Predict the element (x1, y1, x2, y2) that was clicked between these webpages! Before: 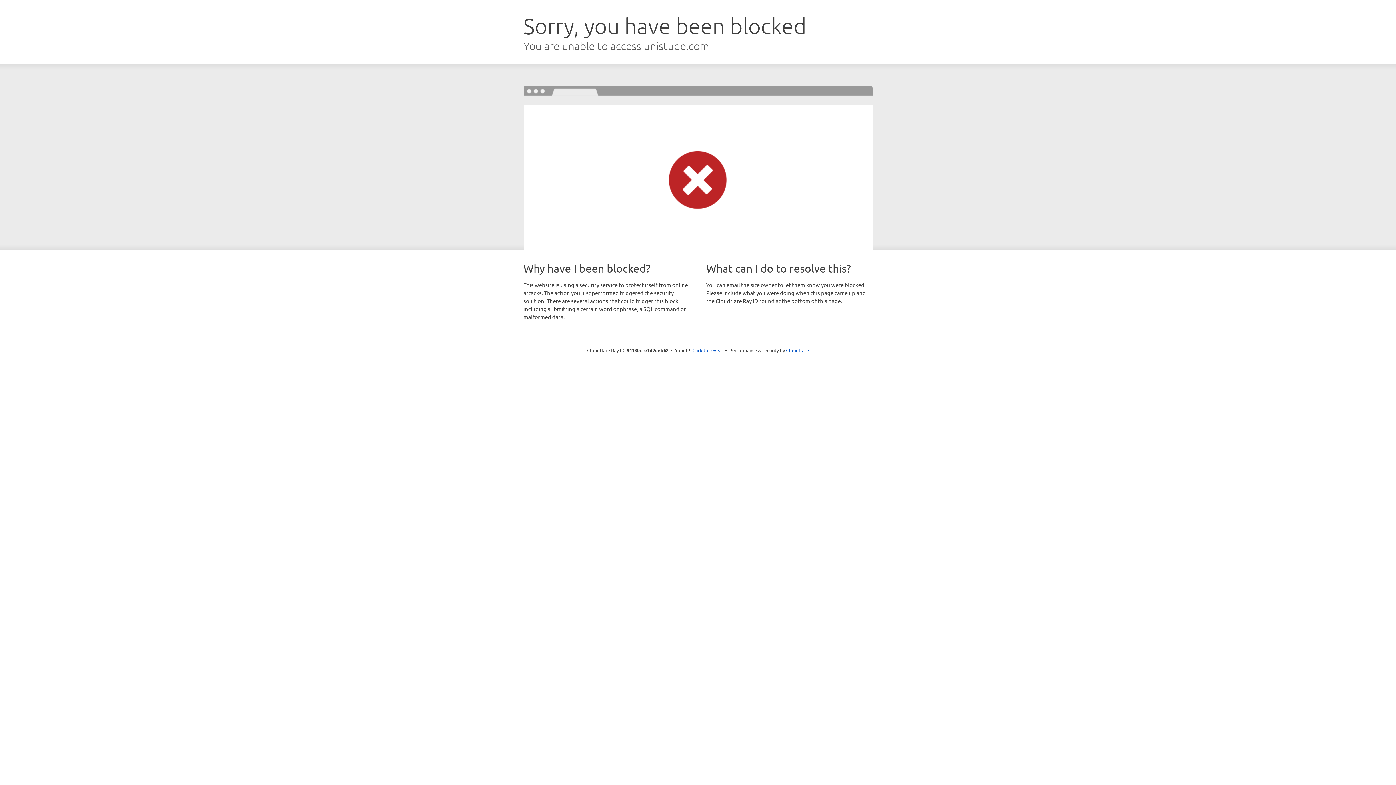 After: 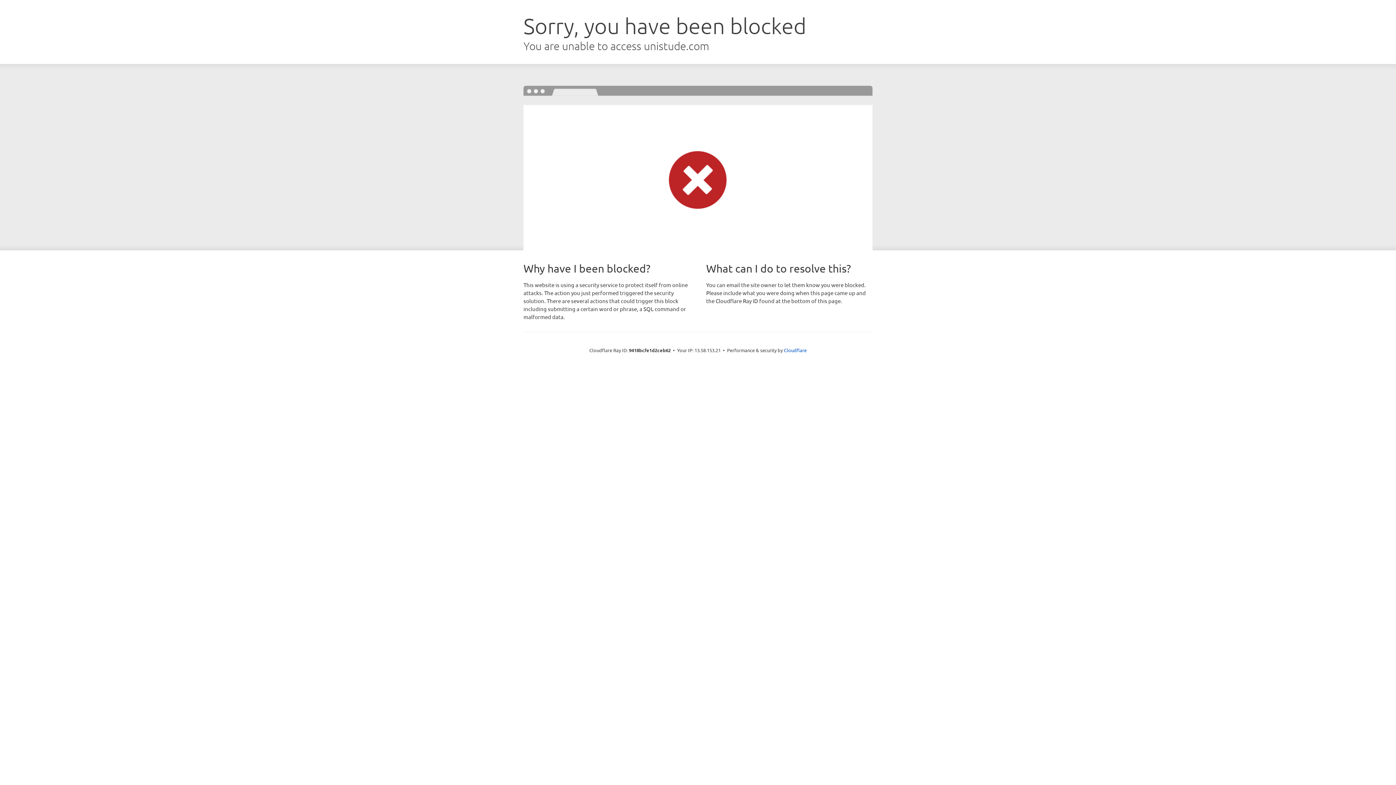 Action: label: Click to reveal bbox: (692, 346, 723, 353)